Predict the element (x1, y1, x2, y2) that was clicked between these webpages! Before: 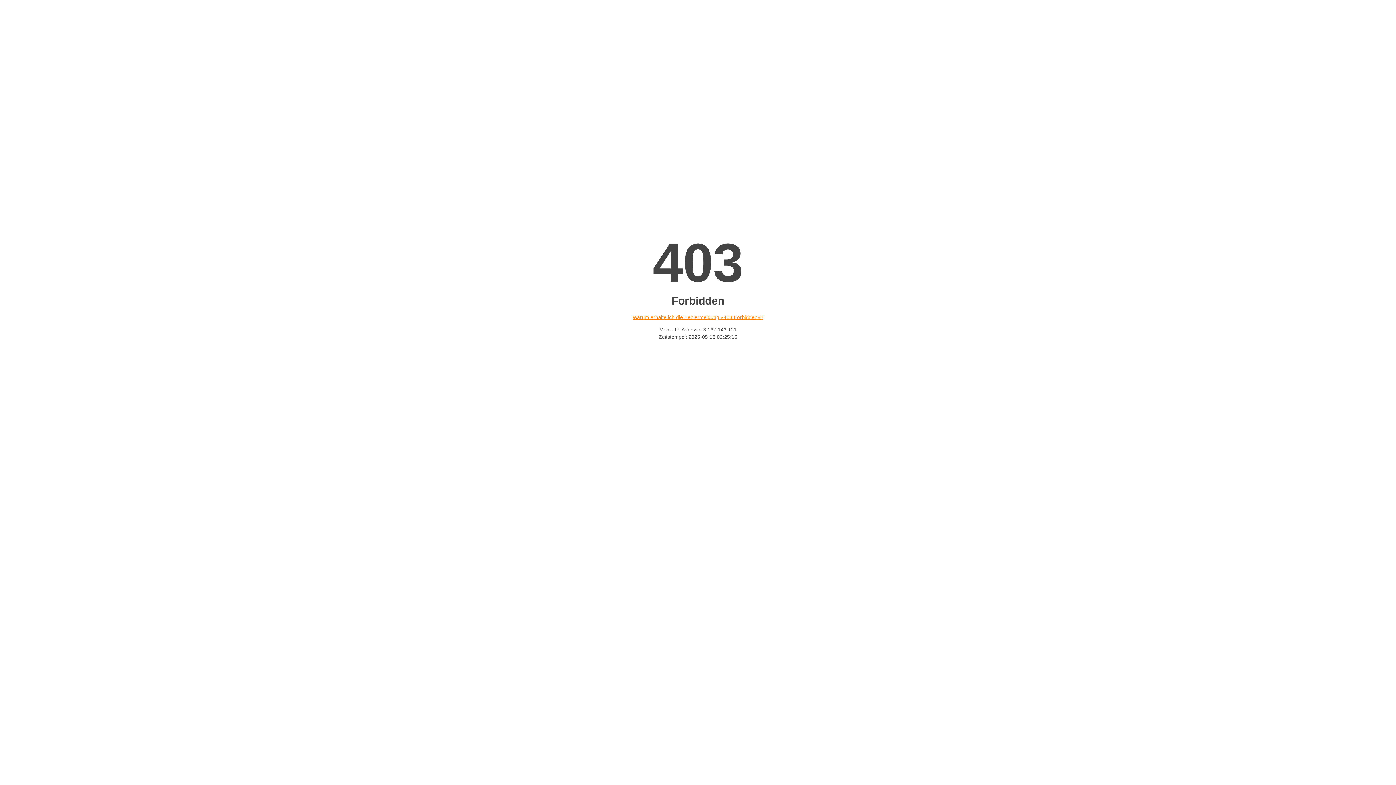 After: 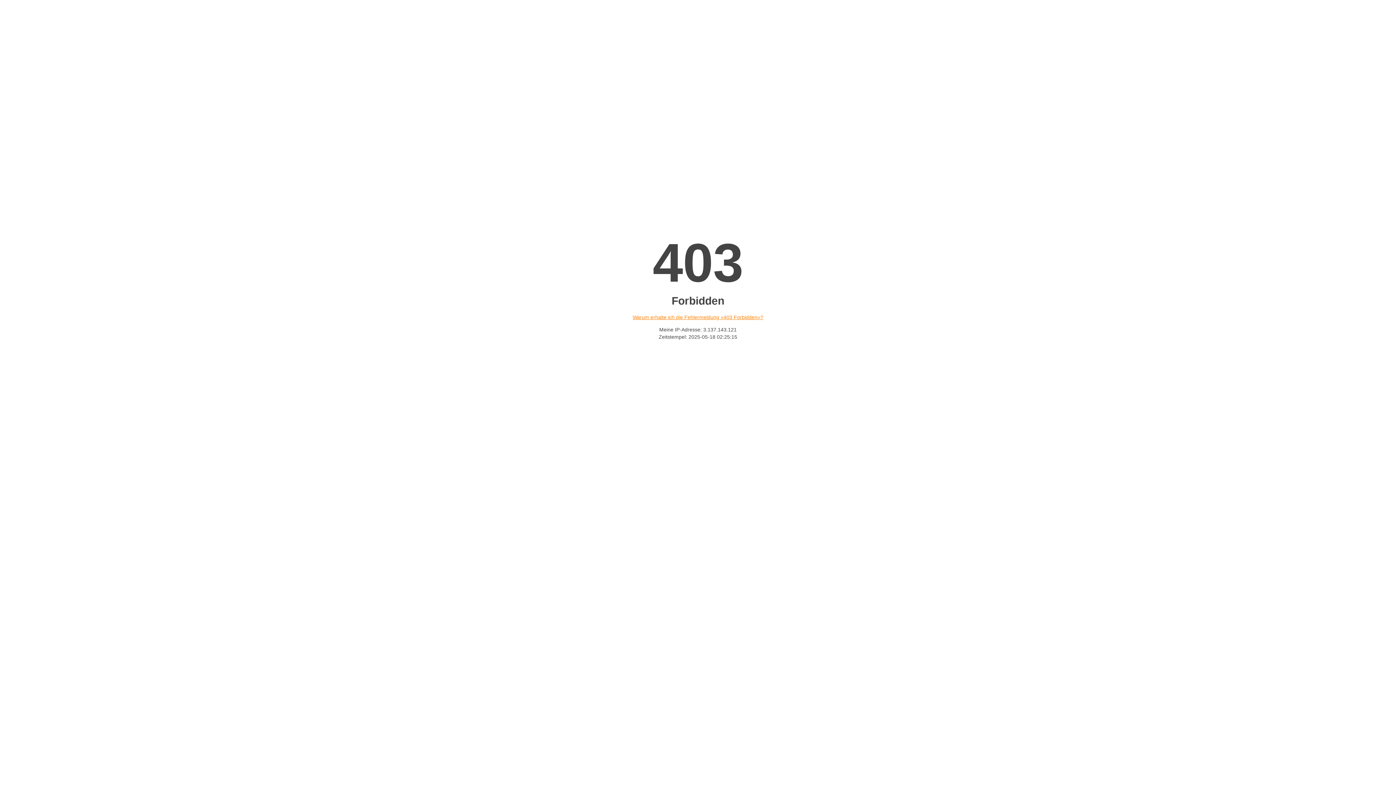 Action: label: Warum erhalte ich die Fehlermeldung «403 Forbidden»? bbox: (632, 314, 763, 320)